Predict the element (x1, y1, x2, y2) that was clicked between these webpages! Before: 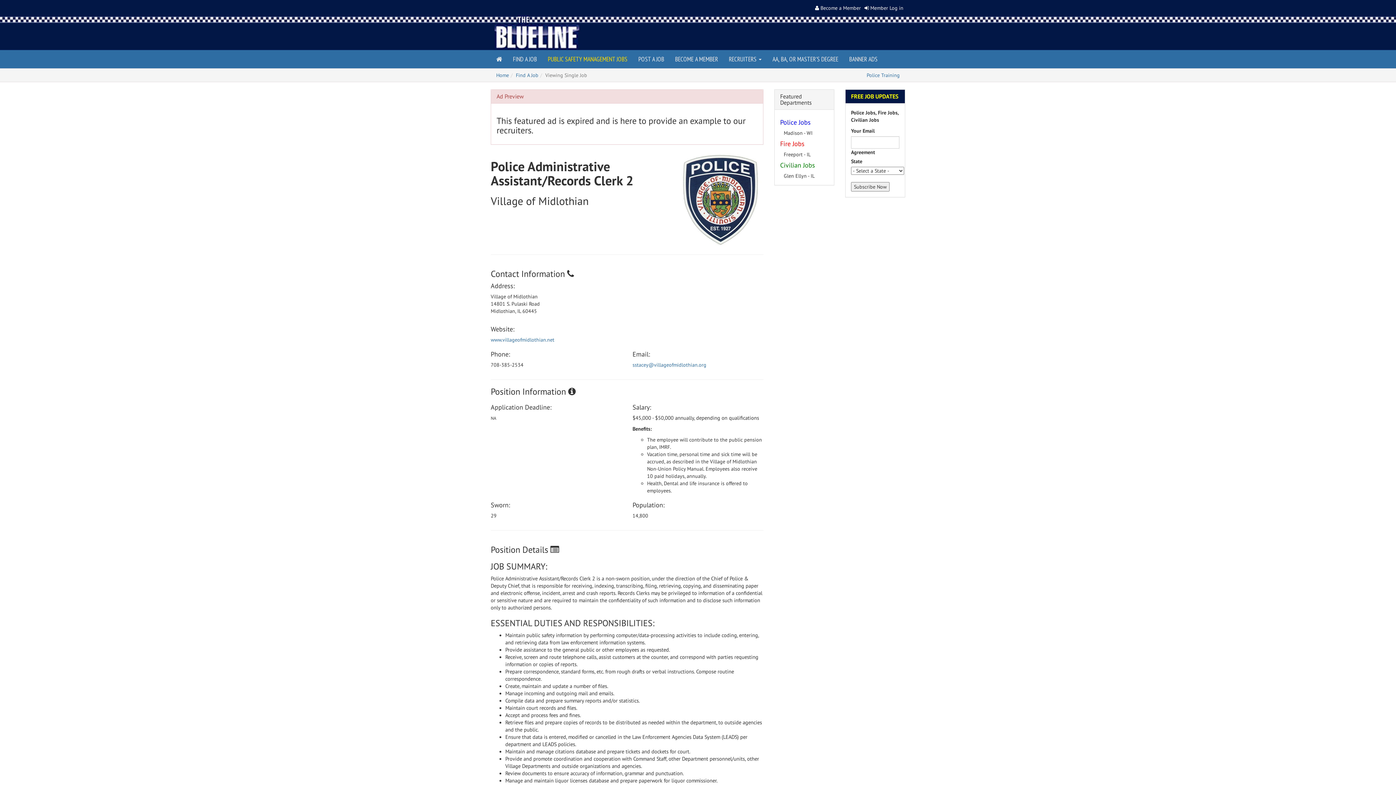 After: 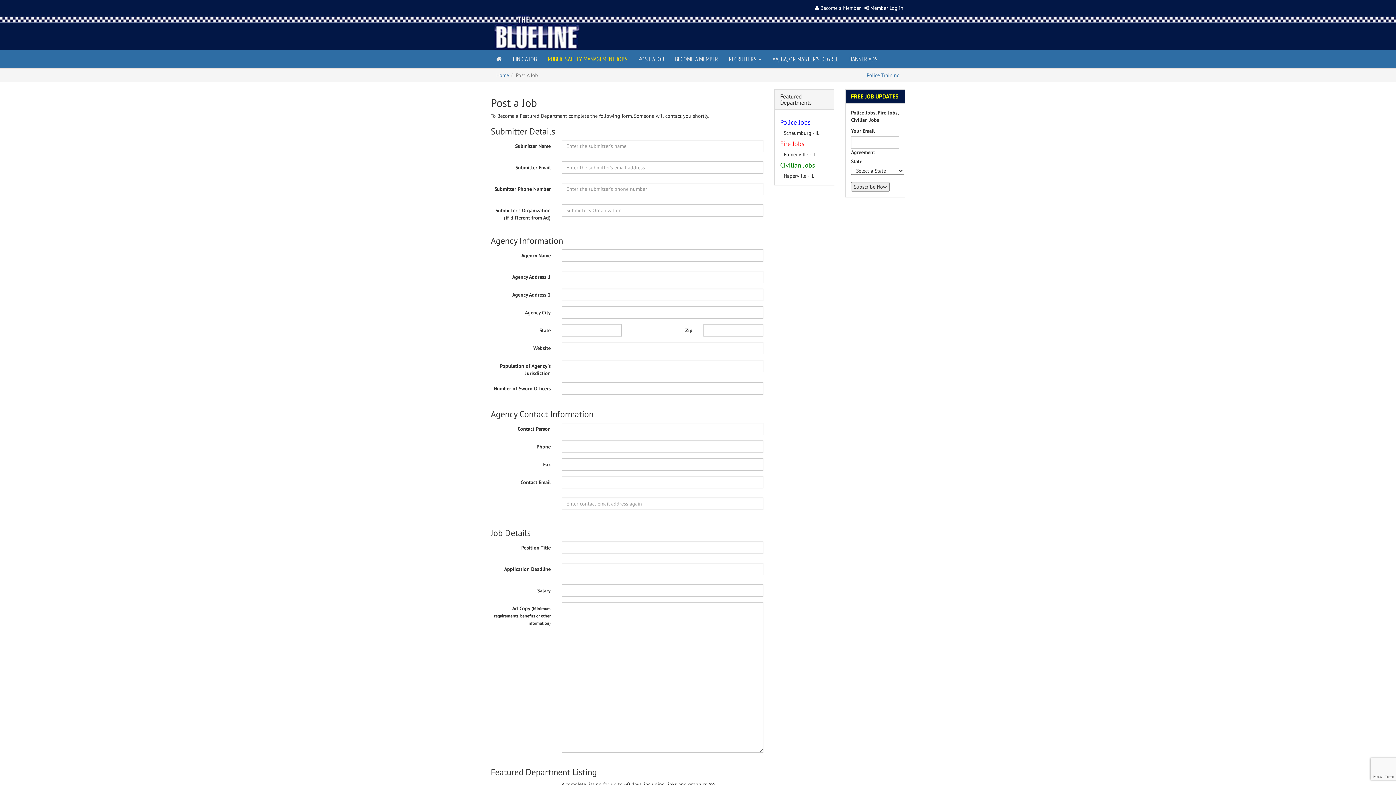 Action: label: POST A JOB bbox: (633, 50, 669, 68)